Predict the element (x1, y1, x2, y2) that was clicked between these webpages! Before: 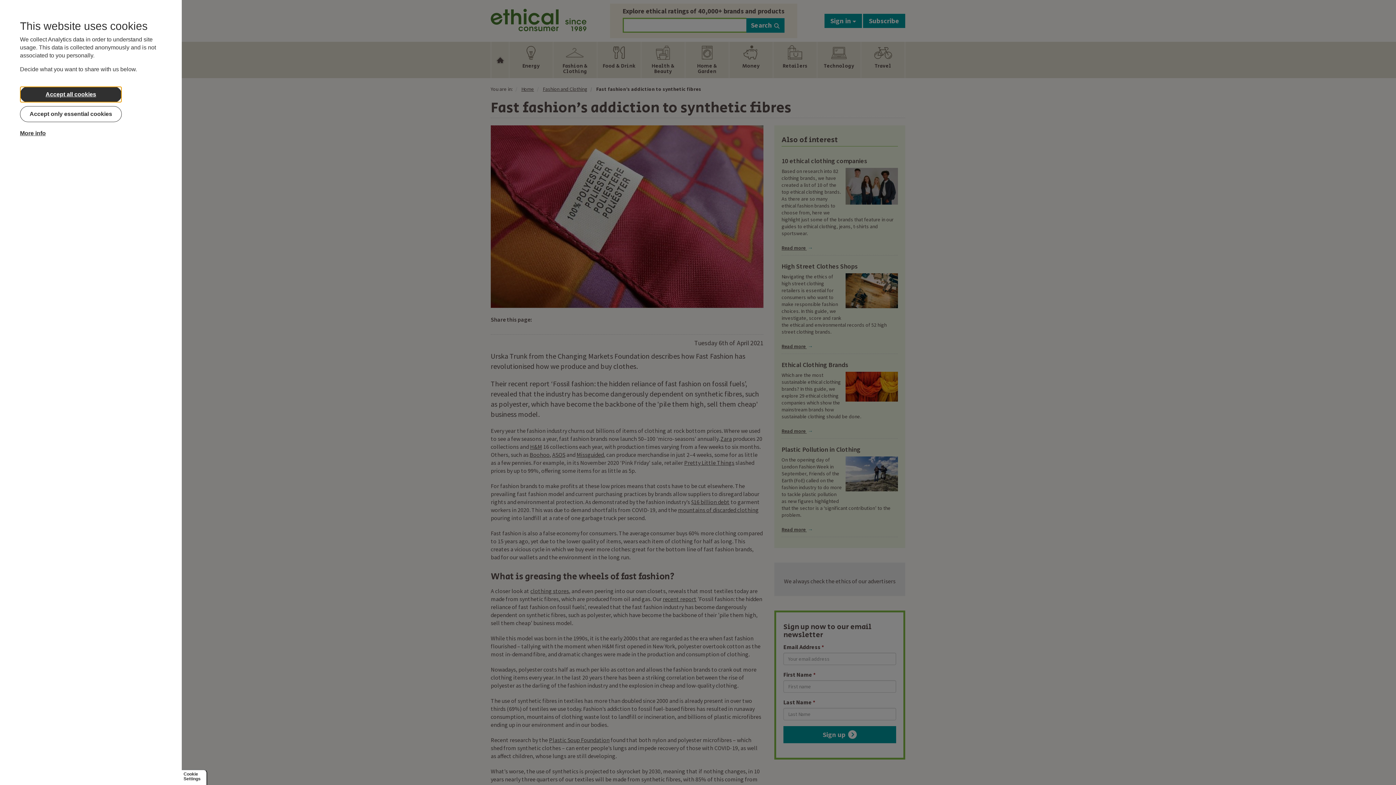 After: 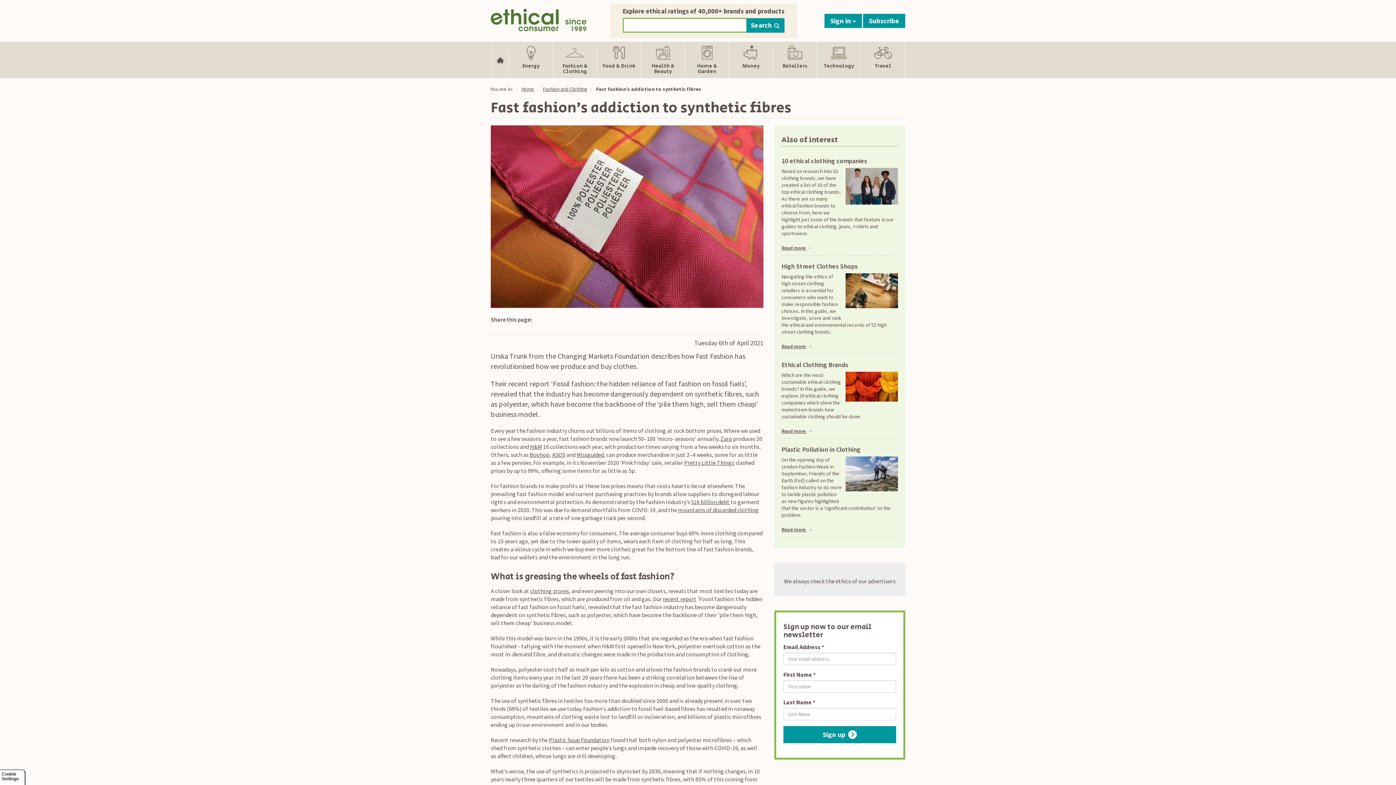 Action: label: Accept only essential cookies bbox: (20, 106, 121, 122)